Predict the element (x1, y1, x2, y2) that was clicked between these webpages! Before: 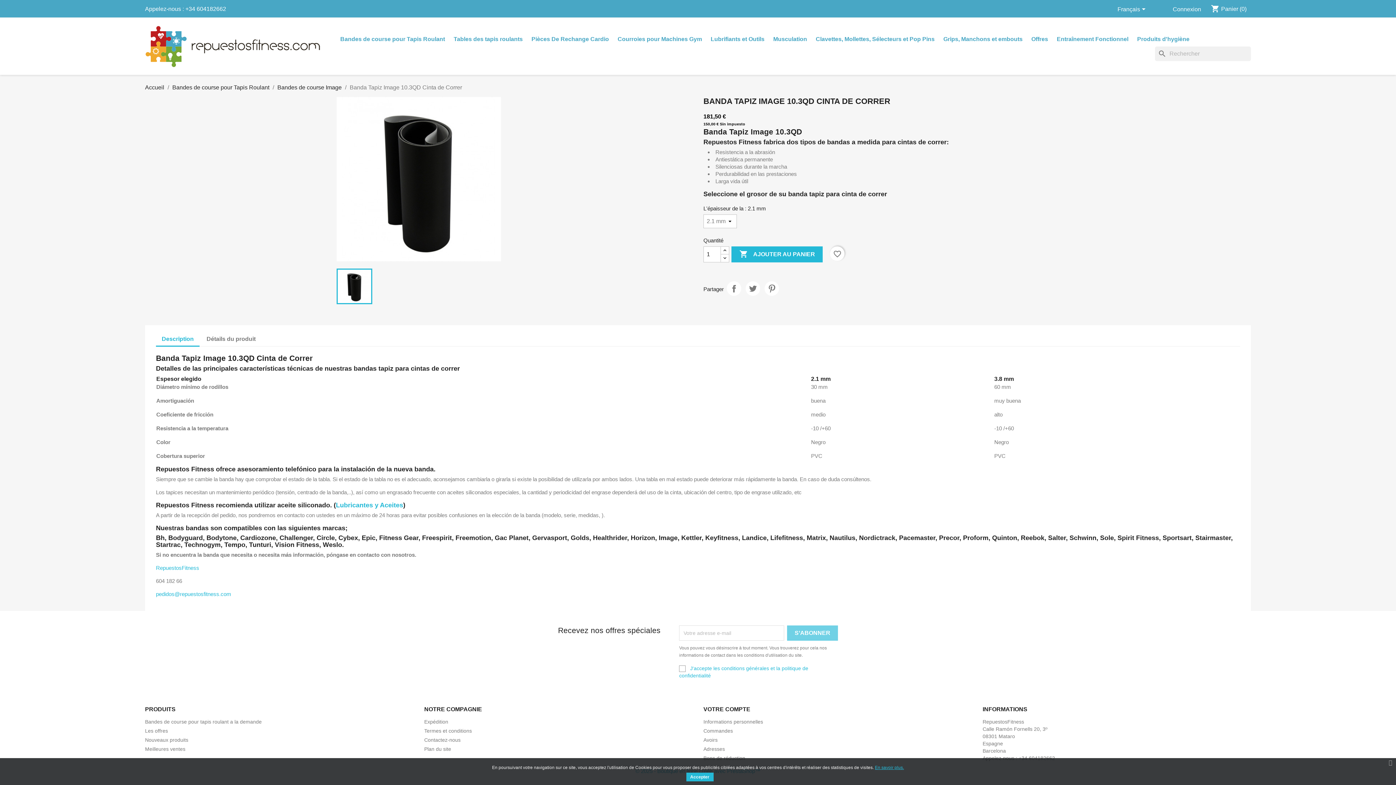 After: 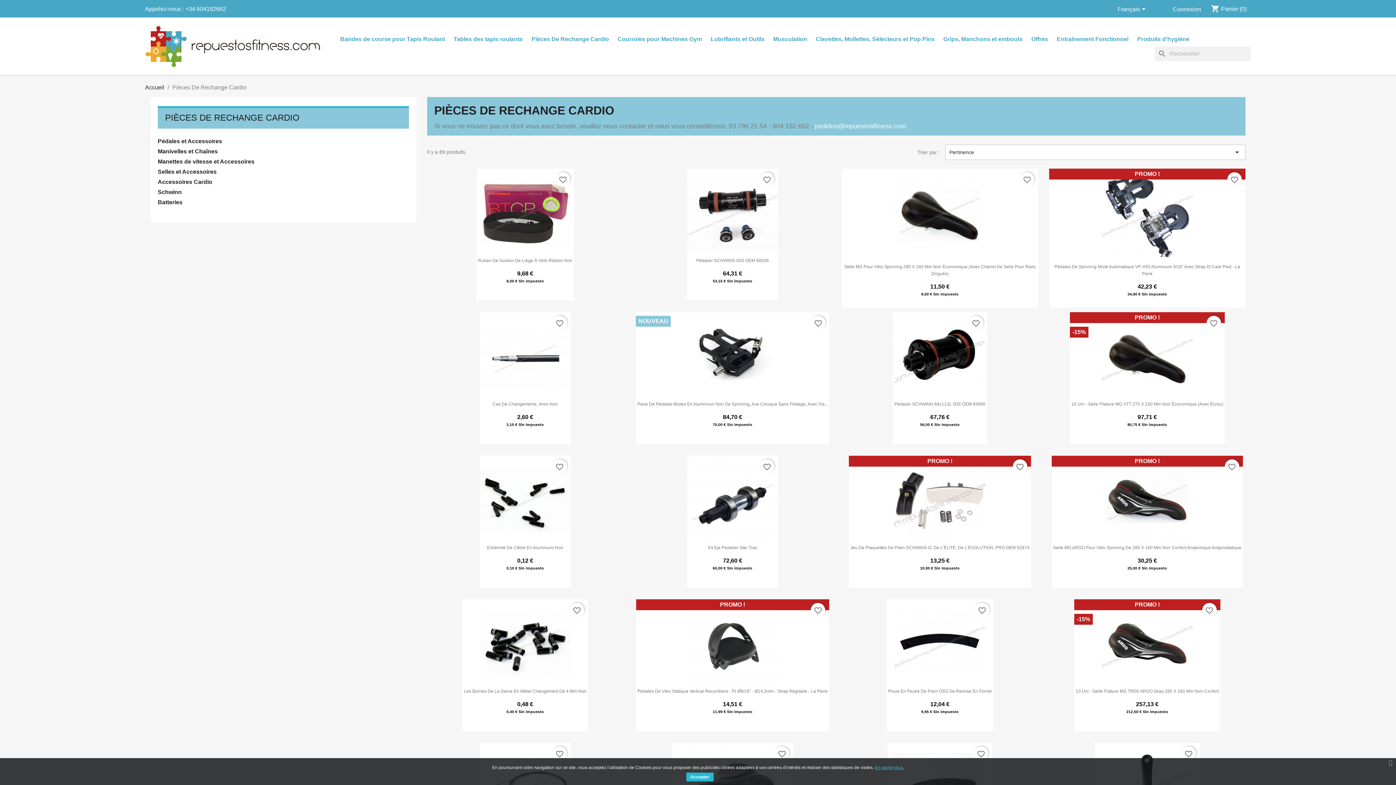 Action: bbox: (528, 31, 612, 46) label: Pièces De Rechange Cardio